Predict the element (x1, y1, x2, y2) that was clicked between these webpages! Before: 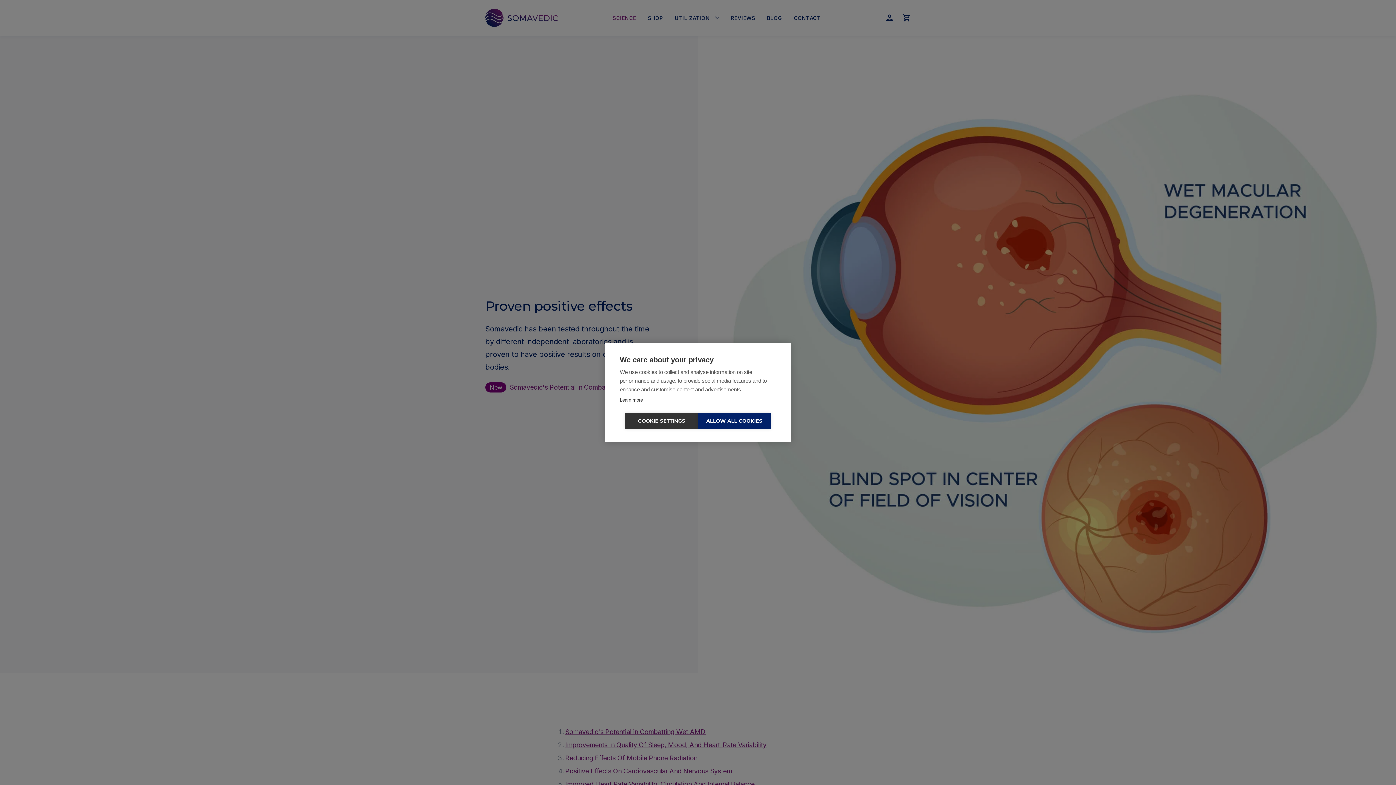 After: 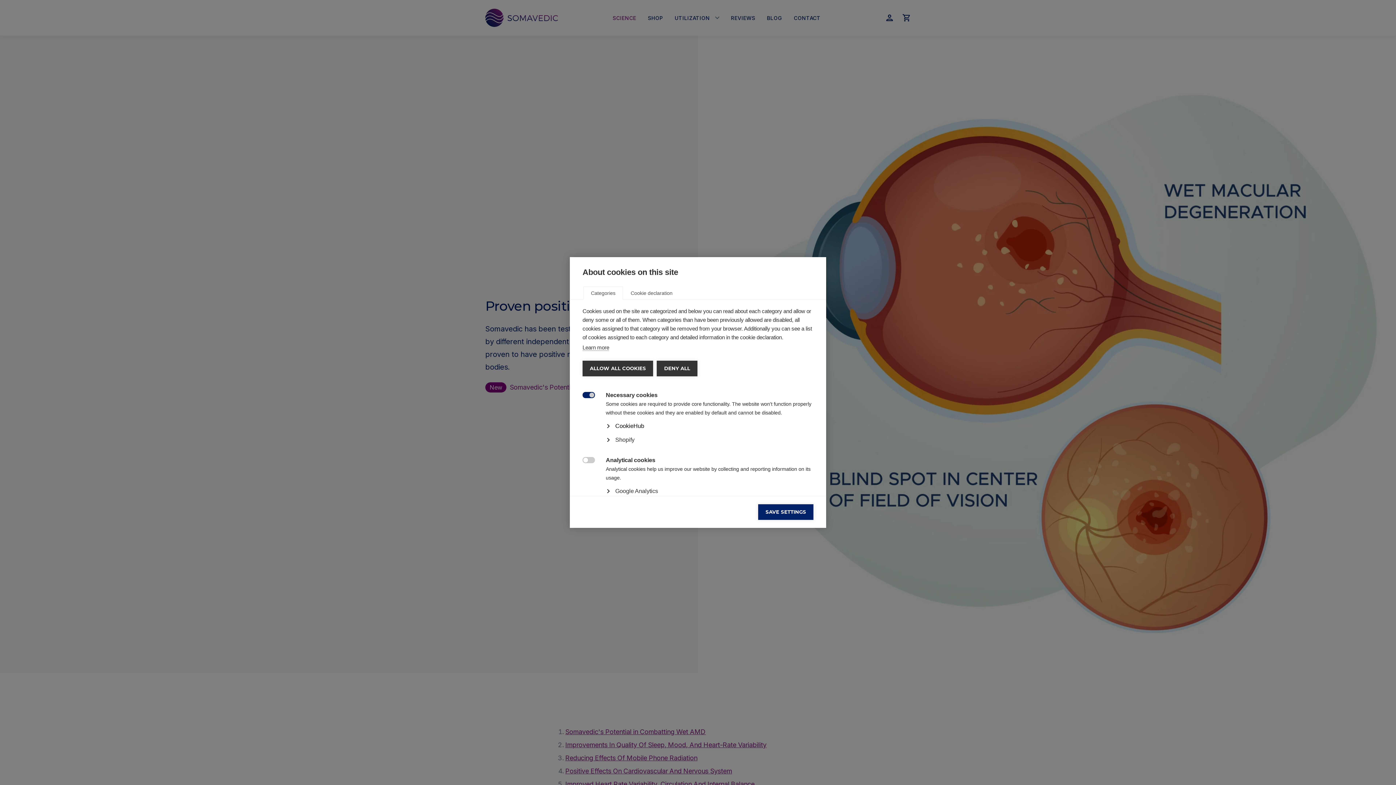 Action: label: COOKIE SETTINGS bbox: (625, 413, 698, 429)